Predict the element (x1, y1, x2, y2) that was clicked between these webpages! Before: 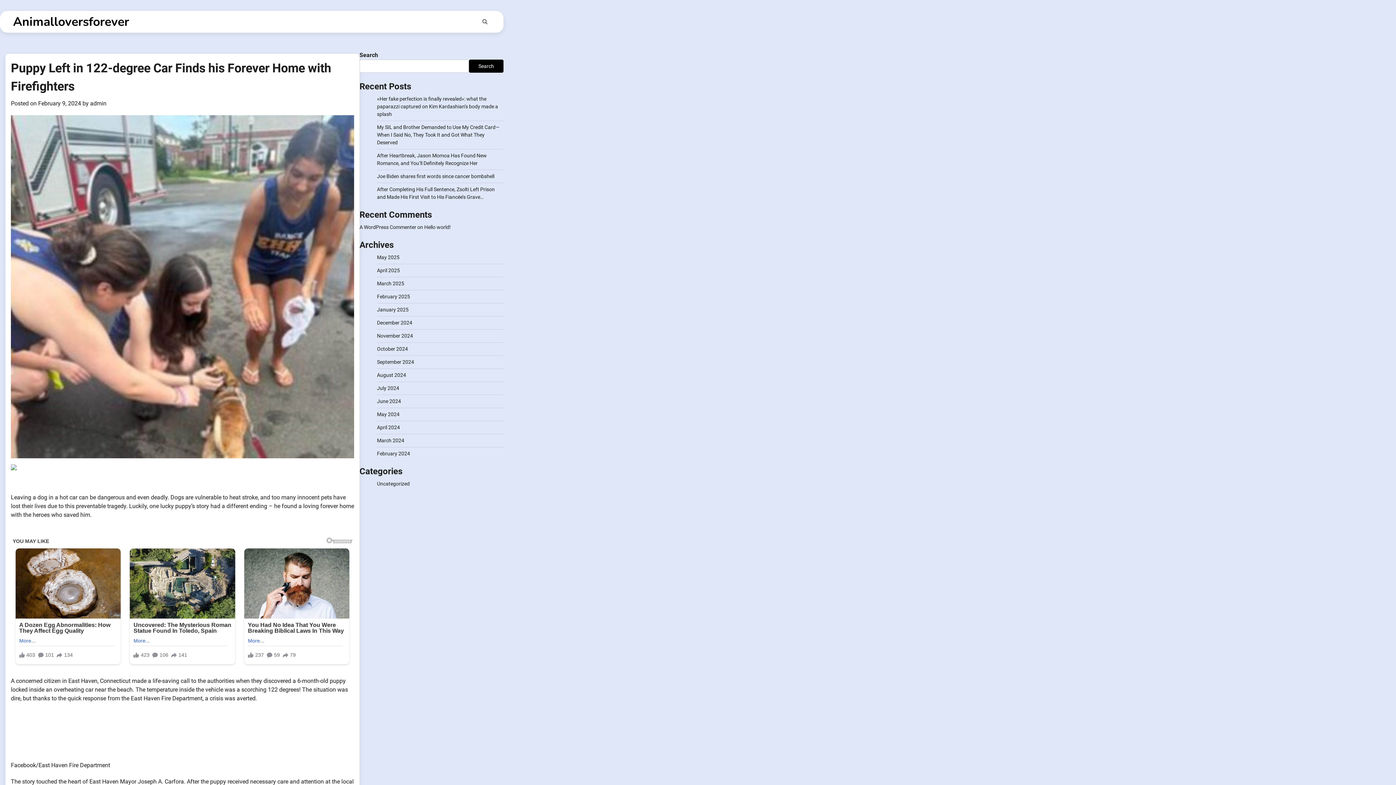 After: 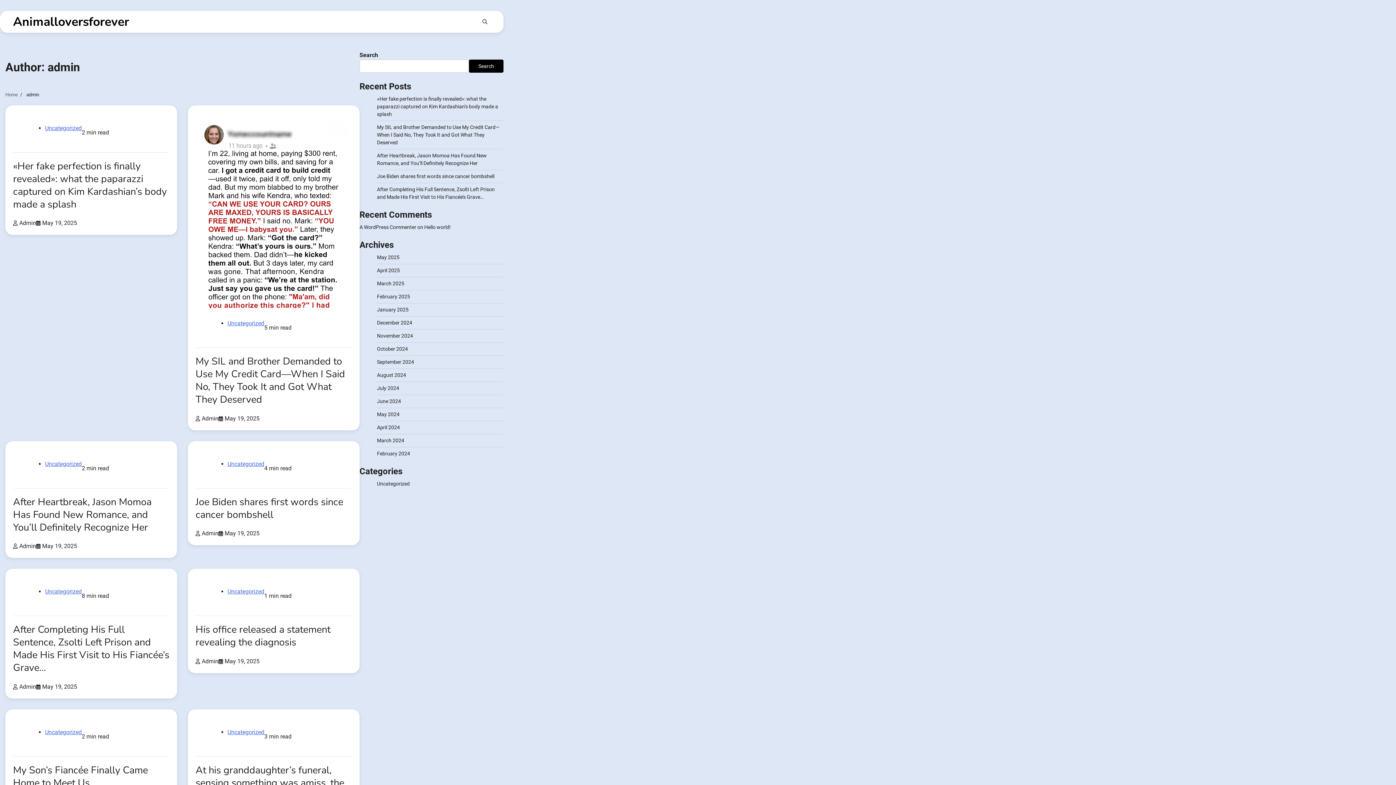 Action: bbox: (90, 100, 106, 106) label: admin